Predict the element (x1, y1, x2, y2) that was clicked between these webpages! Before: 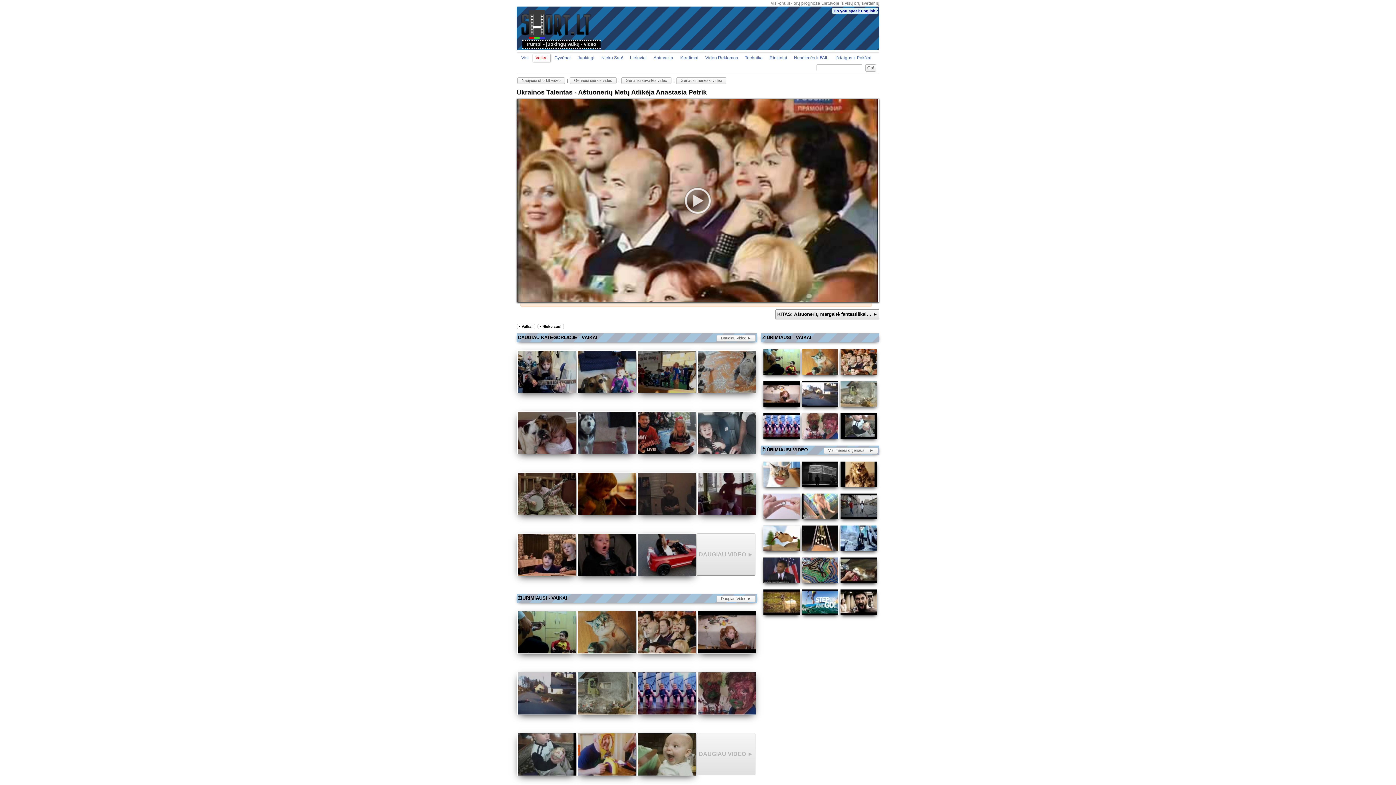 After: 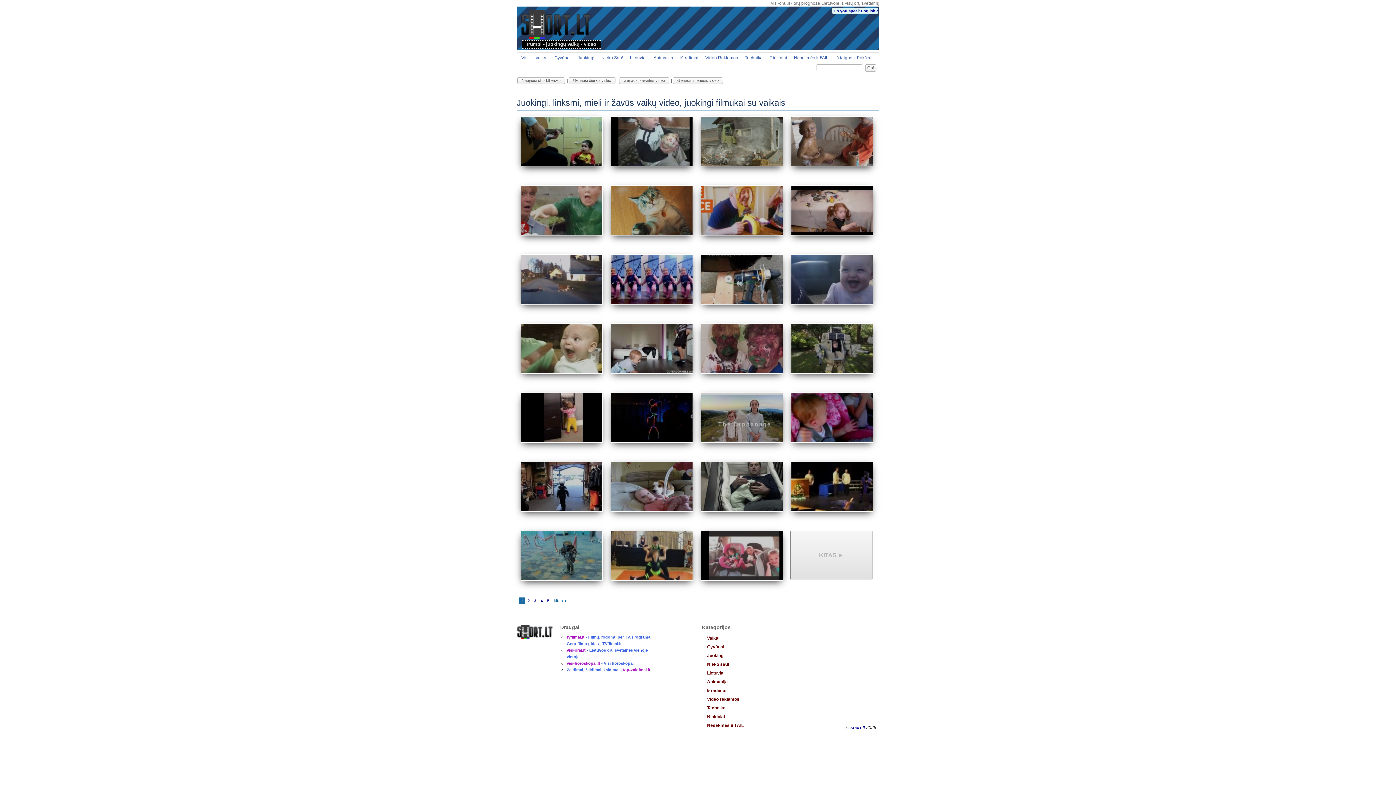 Action: bbox: (716, 335, 756, 341) label: Daugiau Video ►